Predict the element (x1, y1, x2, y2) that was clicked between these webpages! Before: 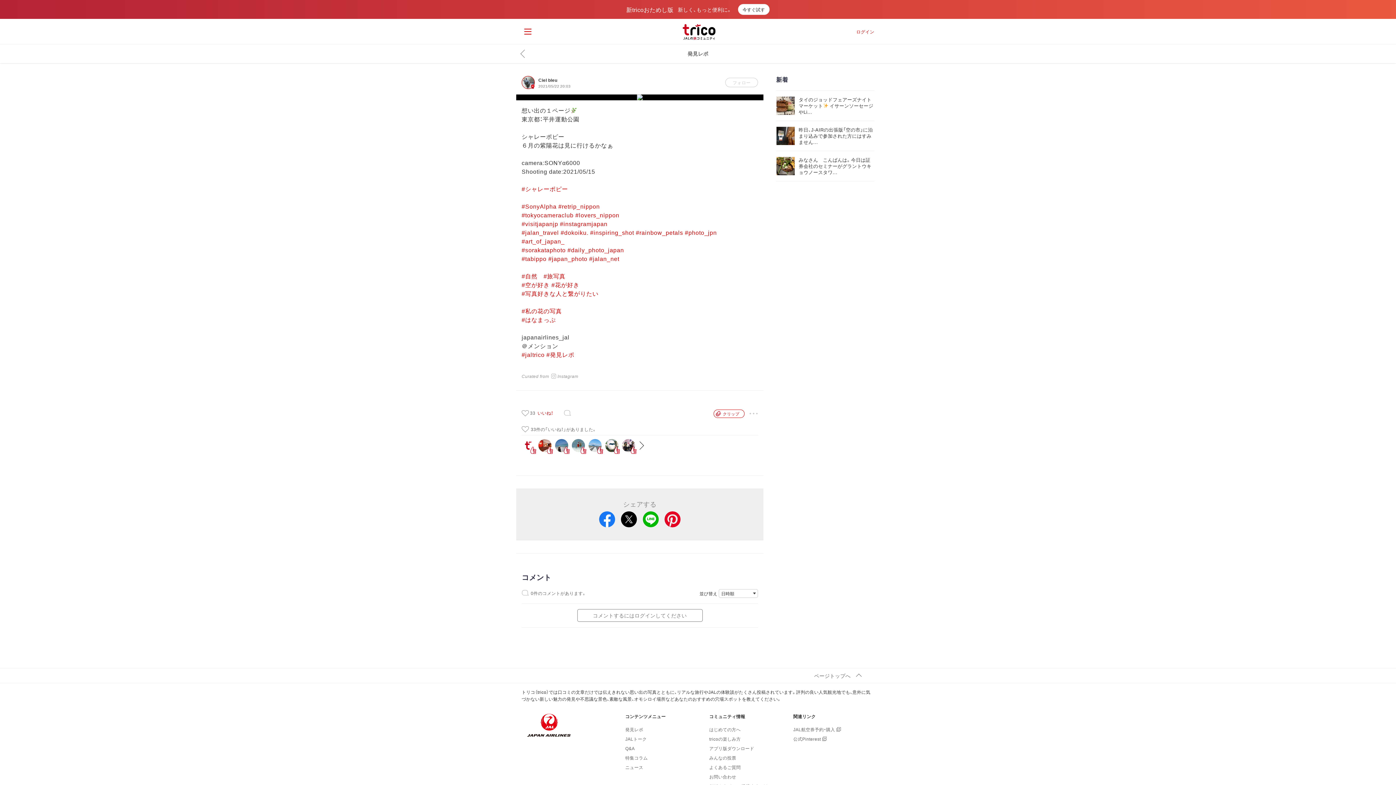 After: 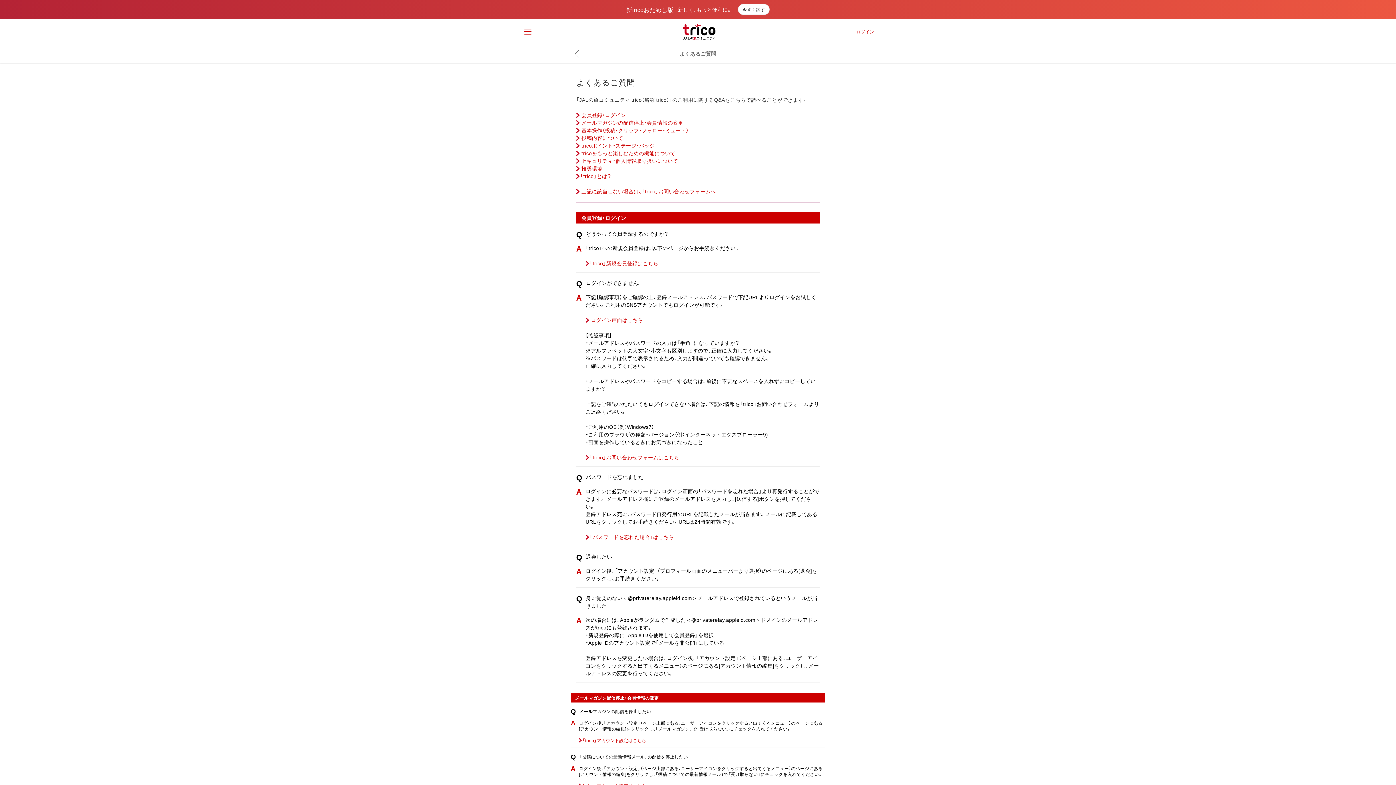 Action: bbox: (709, 764, 740, 770) label: よくあるご質問